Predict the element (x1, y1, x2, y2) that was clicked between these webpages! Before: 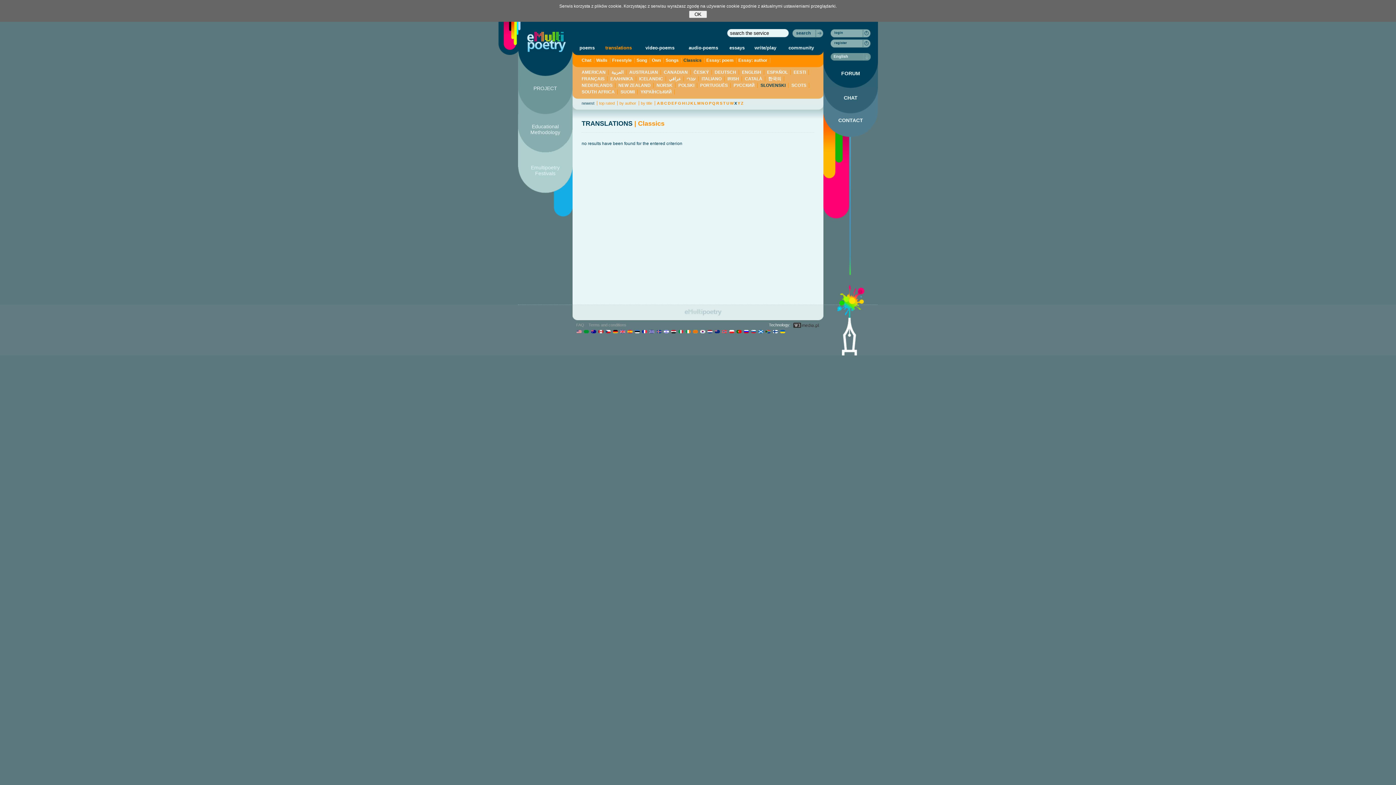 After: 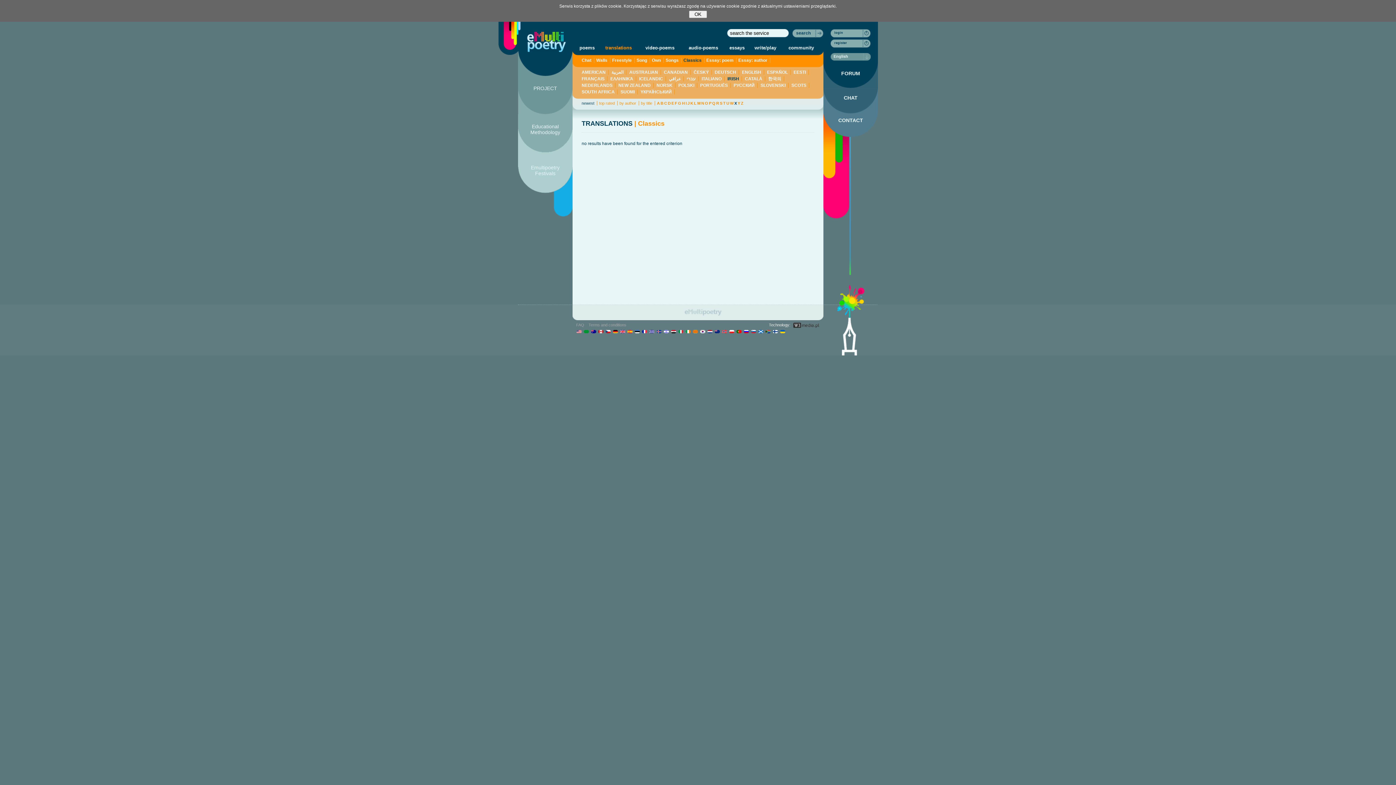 Action: bbox: (727, 76, 742, 81) label: IRISH